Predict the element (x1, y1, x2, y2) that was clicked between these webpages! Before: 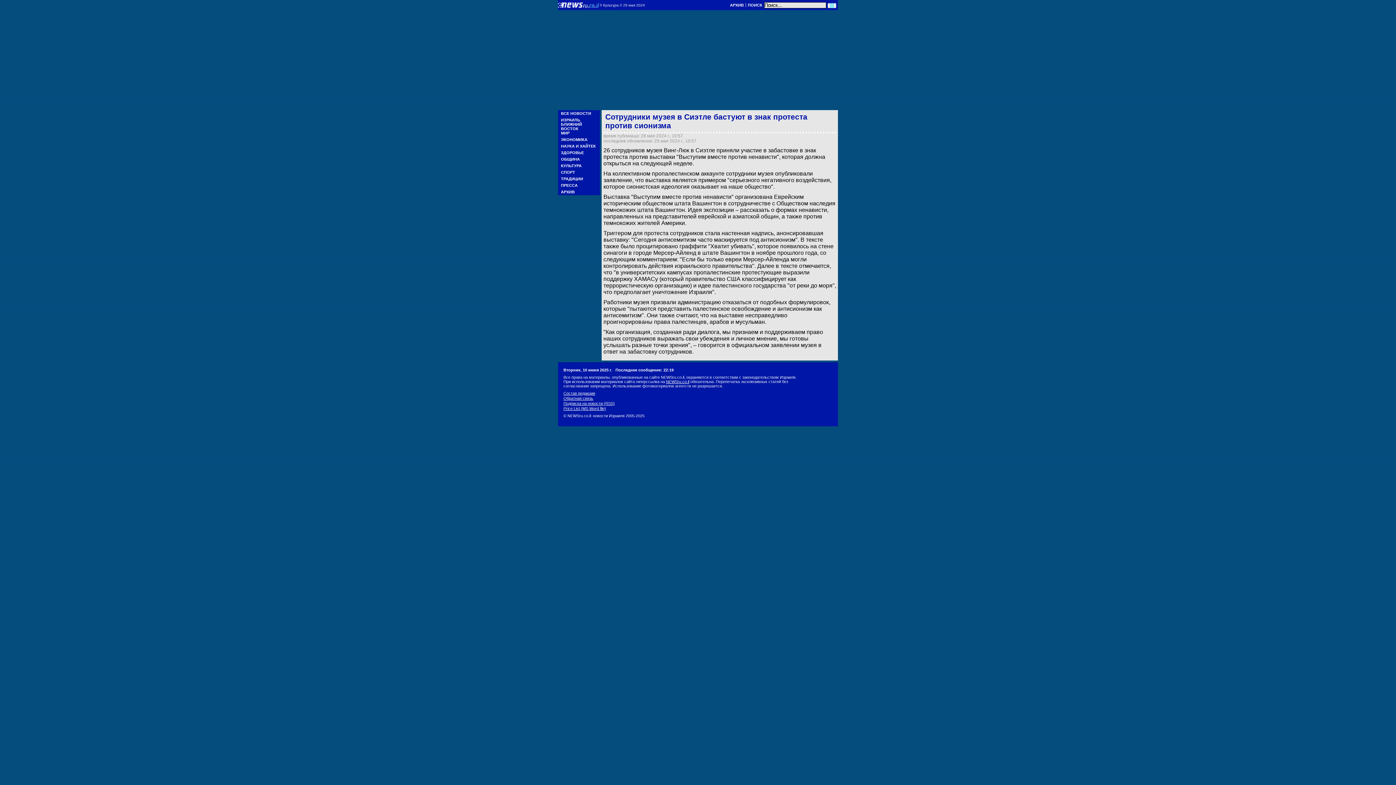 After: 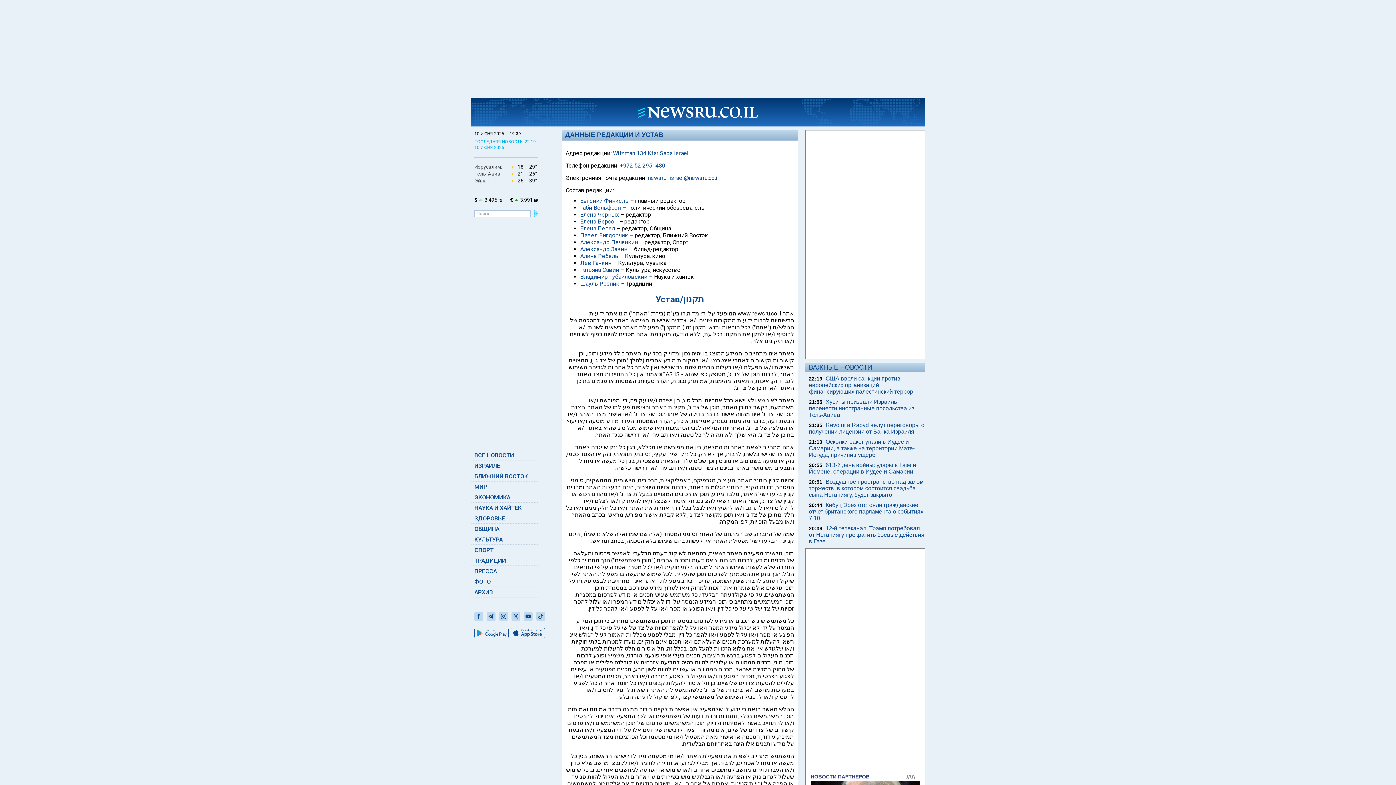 Action: bbox: (563, 391, 595, 395) label: Состав редакции